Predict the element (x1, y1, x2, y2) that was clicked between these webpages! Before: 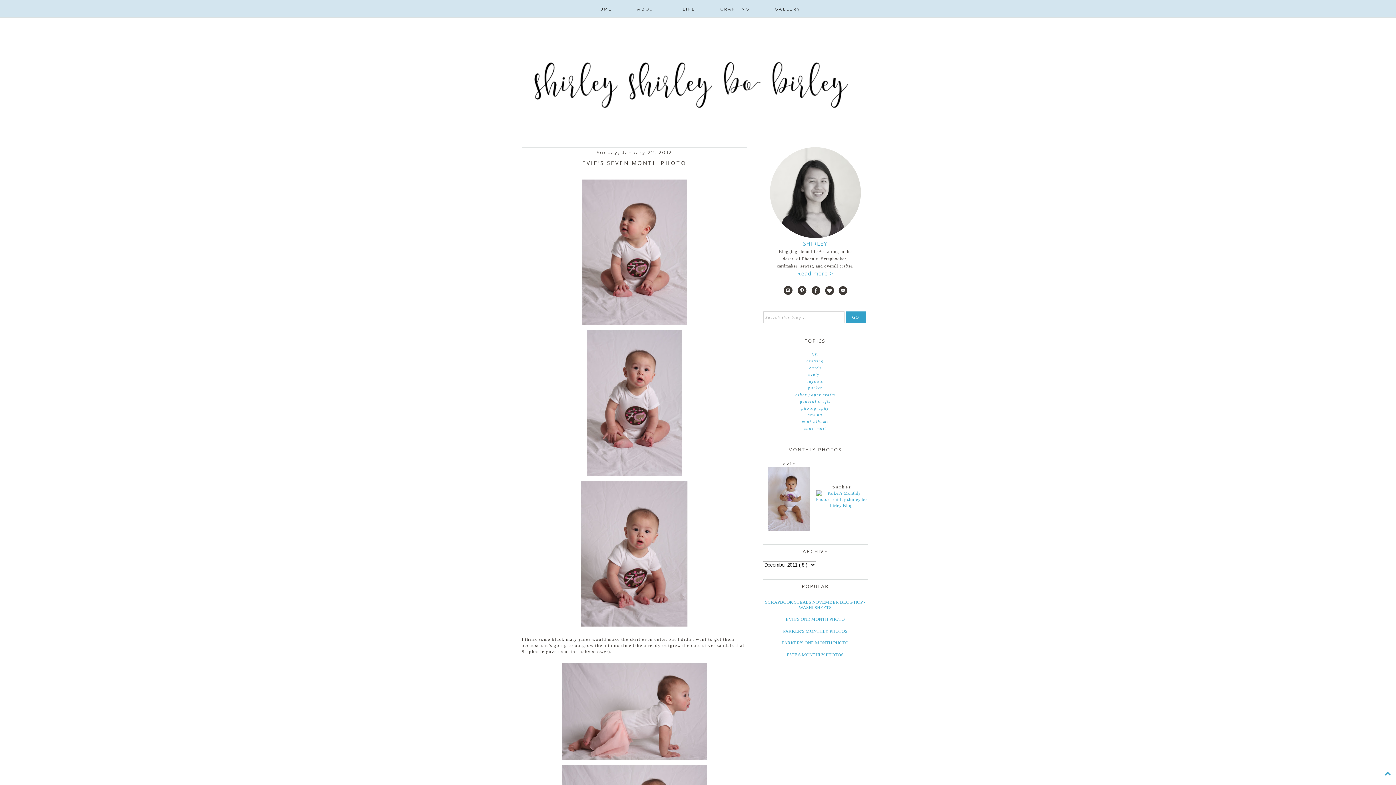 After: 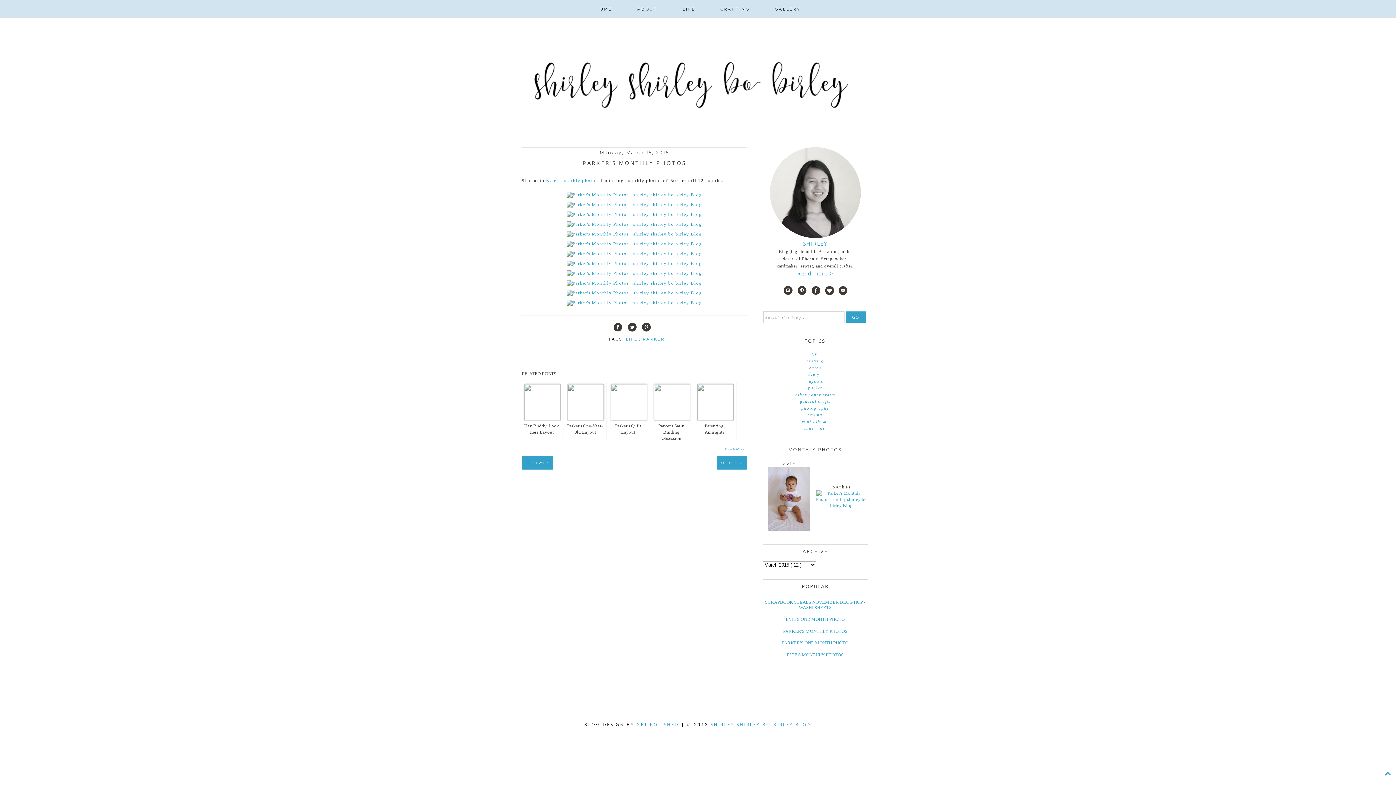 Action: label: PARKER'S MONTHLY PHOTOS bbox: (783, 629, 847, 634)